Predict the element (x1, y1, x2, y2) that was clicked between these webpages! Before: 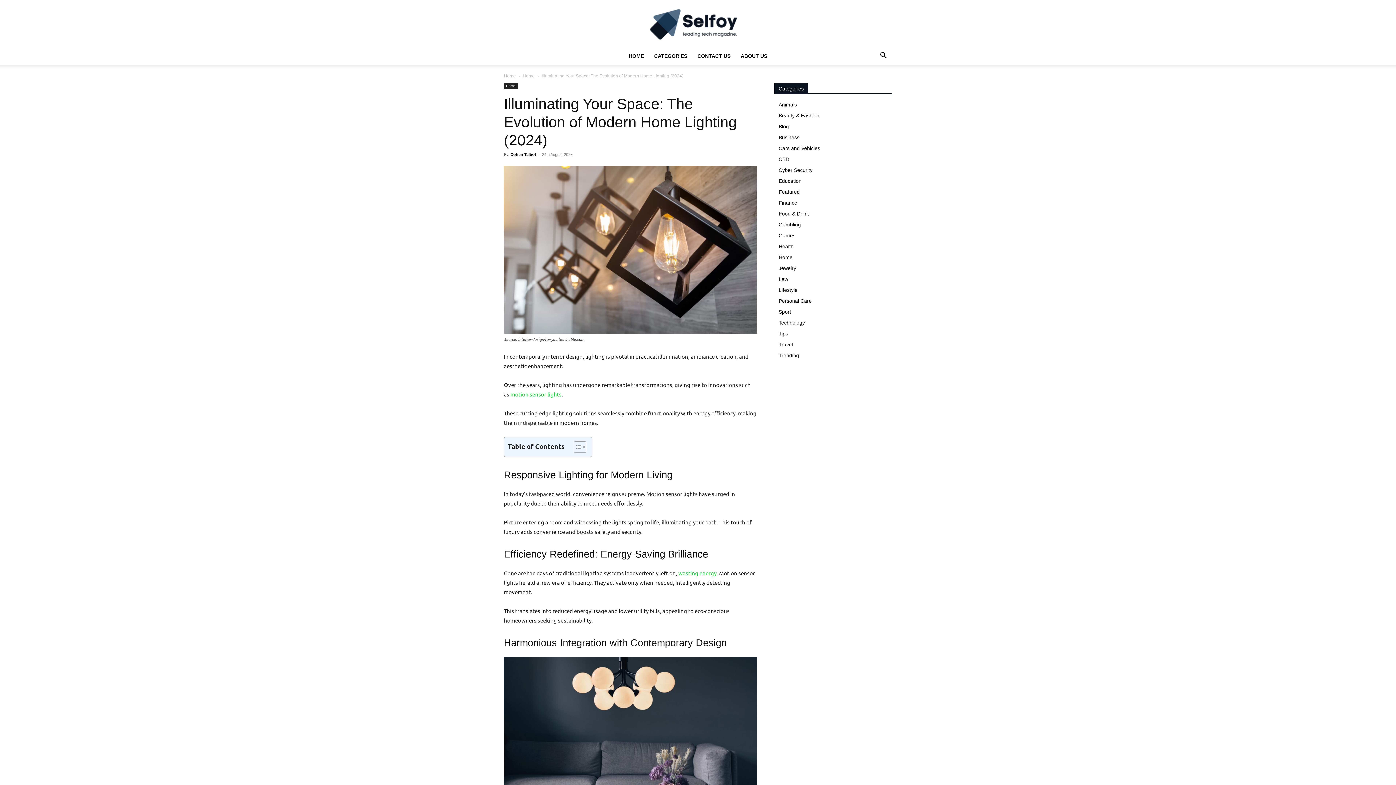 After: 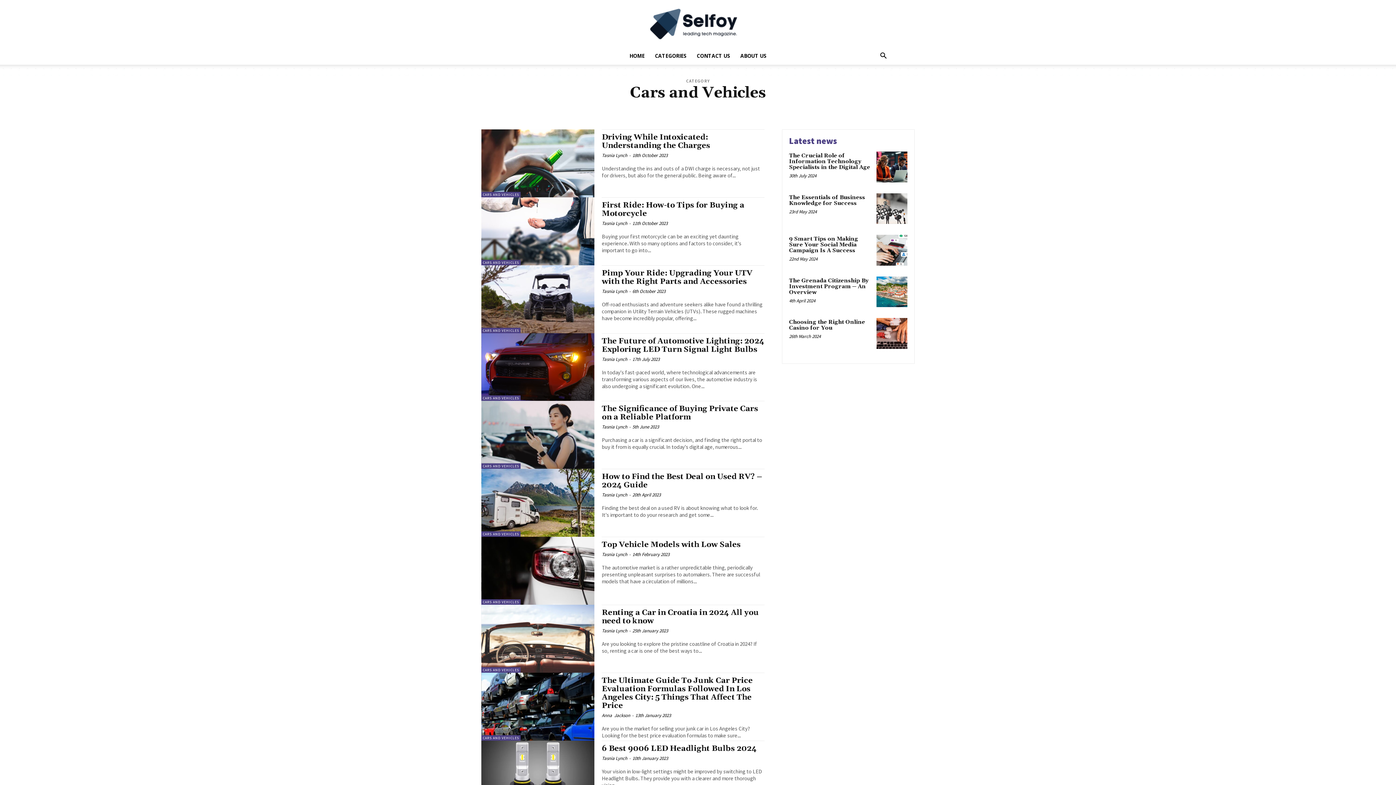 Action: label: Cars and Vehicles bbox: (778, 145, 820, 151)